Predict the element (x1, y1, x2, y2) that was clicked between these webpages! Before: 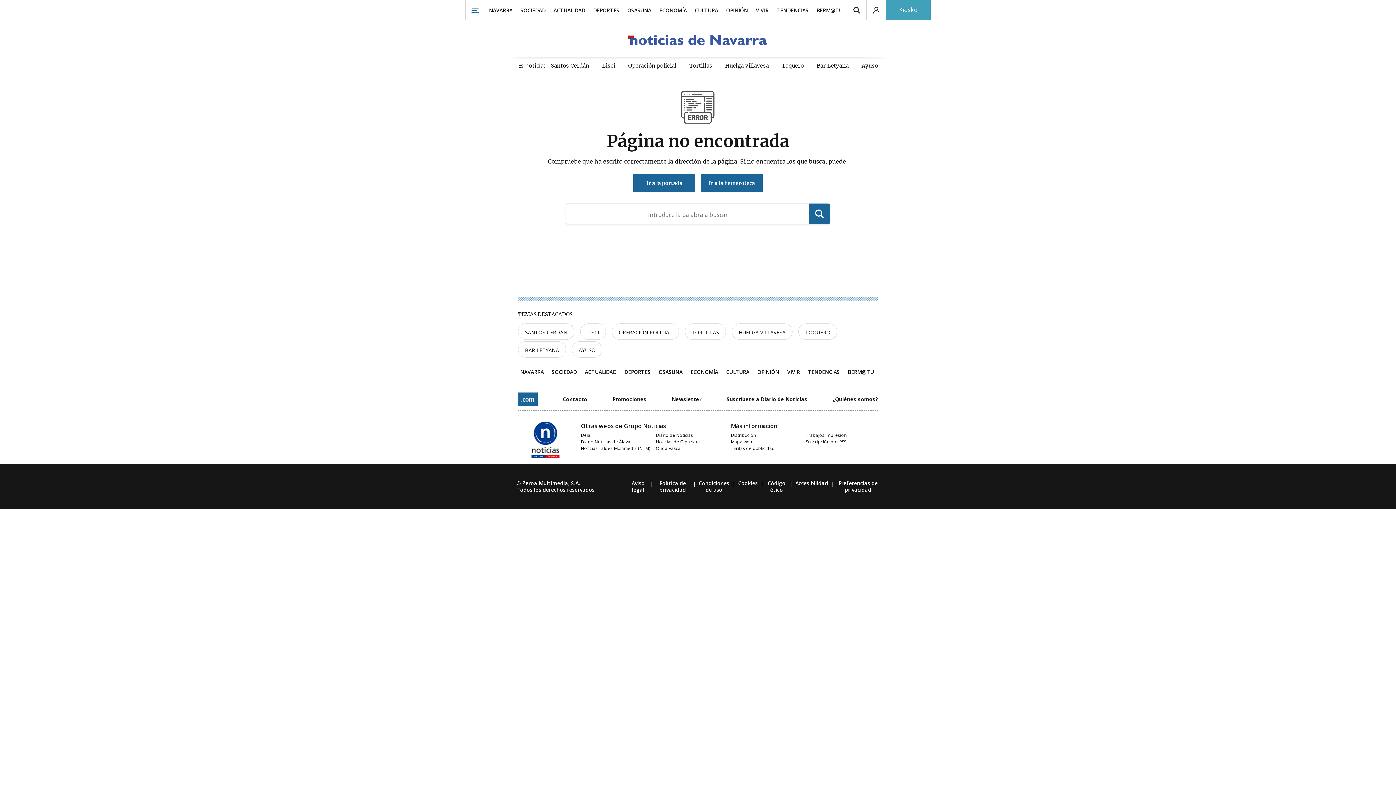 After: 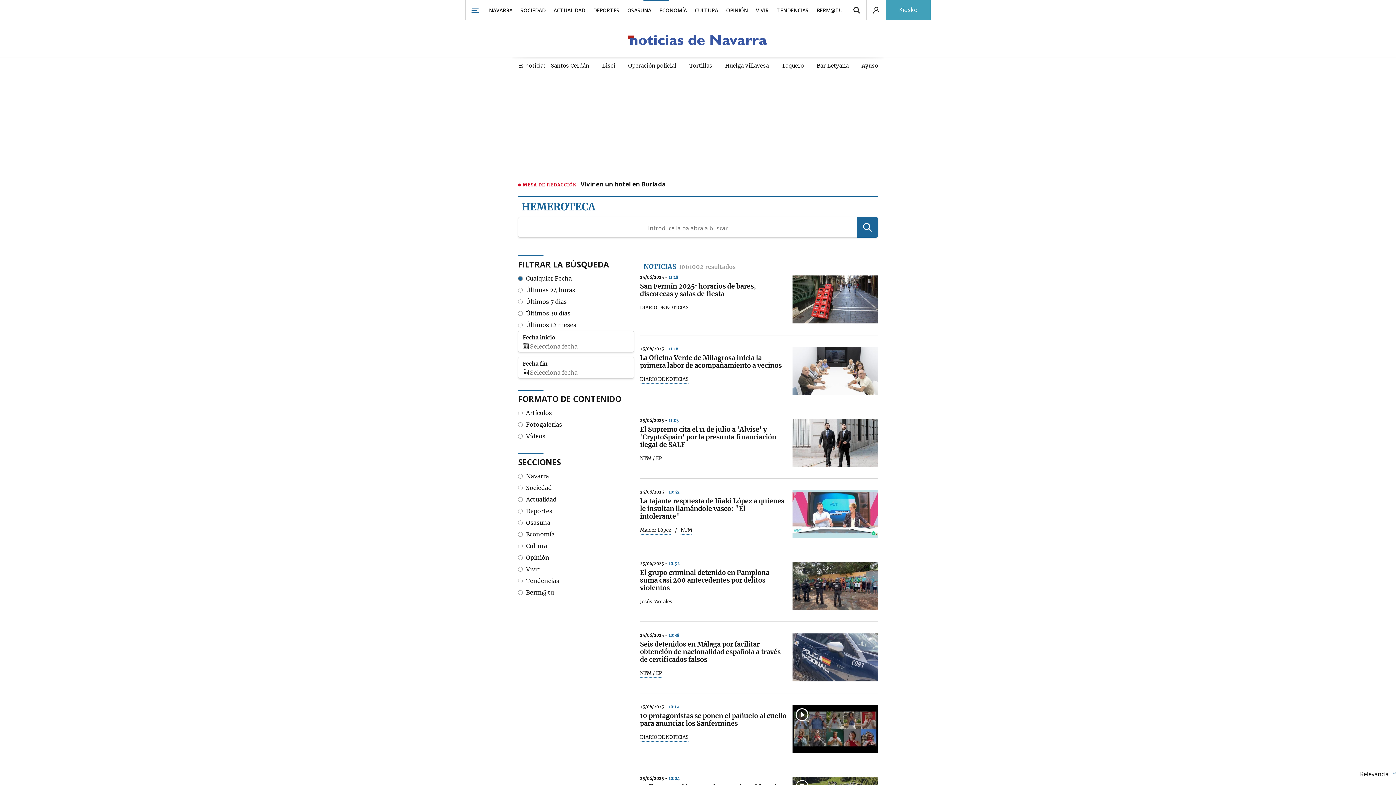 Action: bbox: (809, 203, 830, 224)